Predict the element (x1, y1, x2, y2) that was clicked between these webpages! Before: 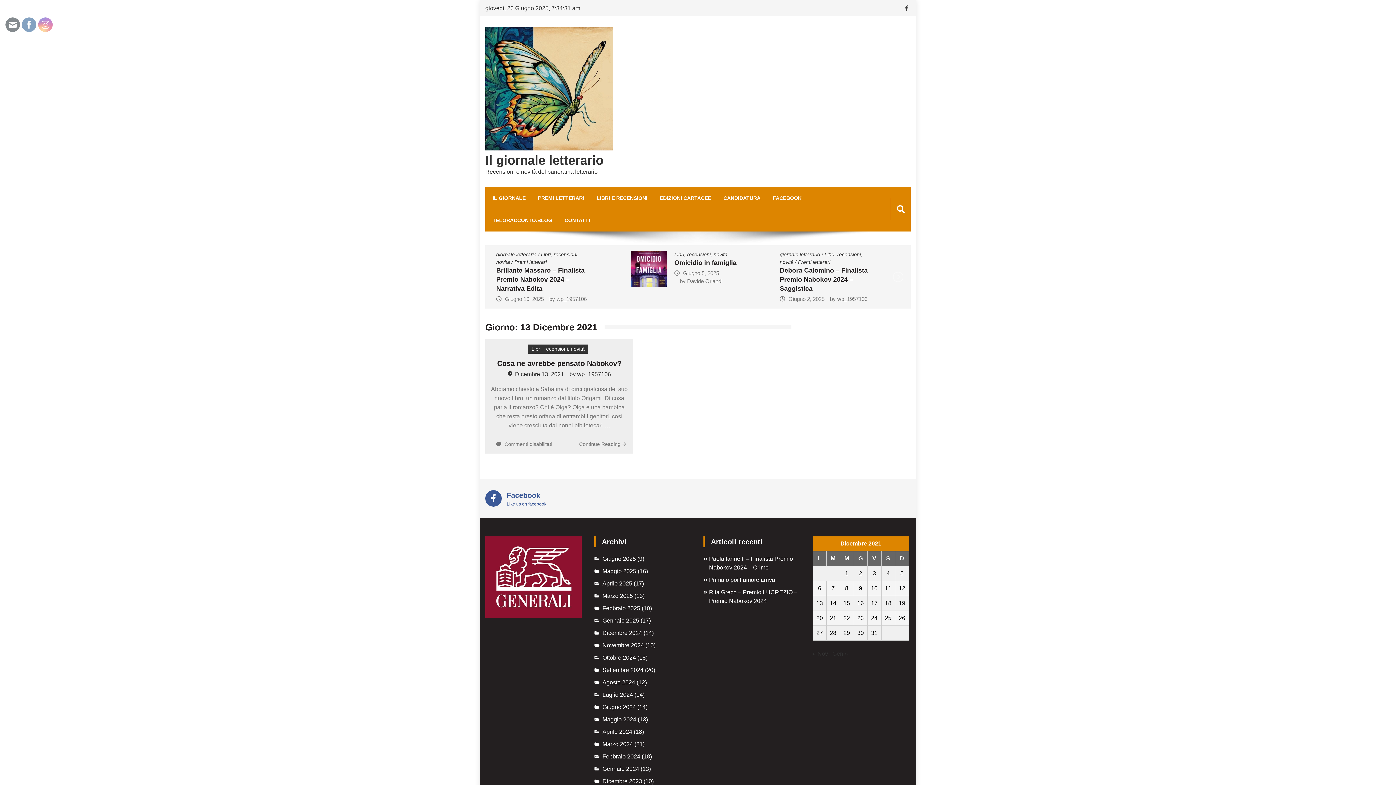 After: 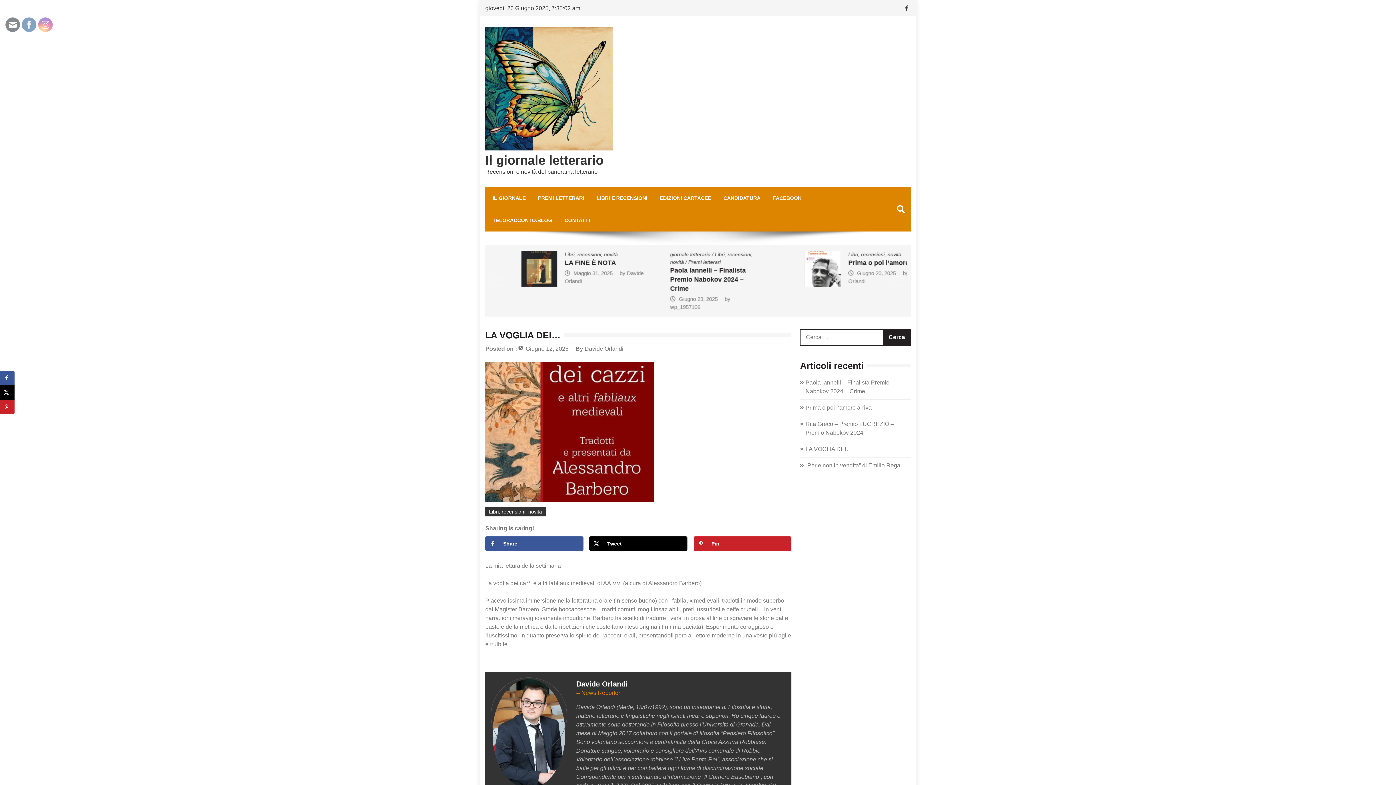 Action: bbox: (857, 270, 896, 276) label: Giugno 12, 2025